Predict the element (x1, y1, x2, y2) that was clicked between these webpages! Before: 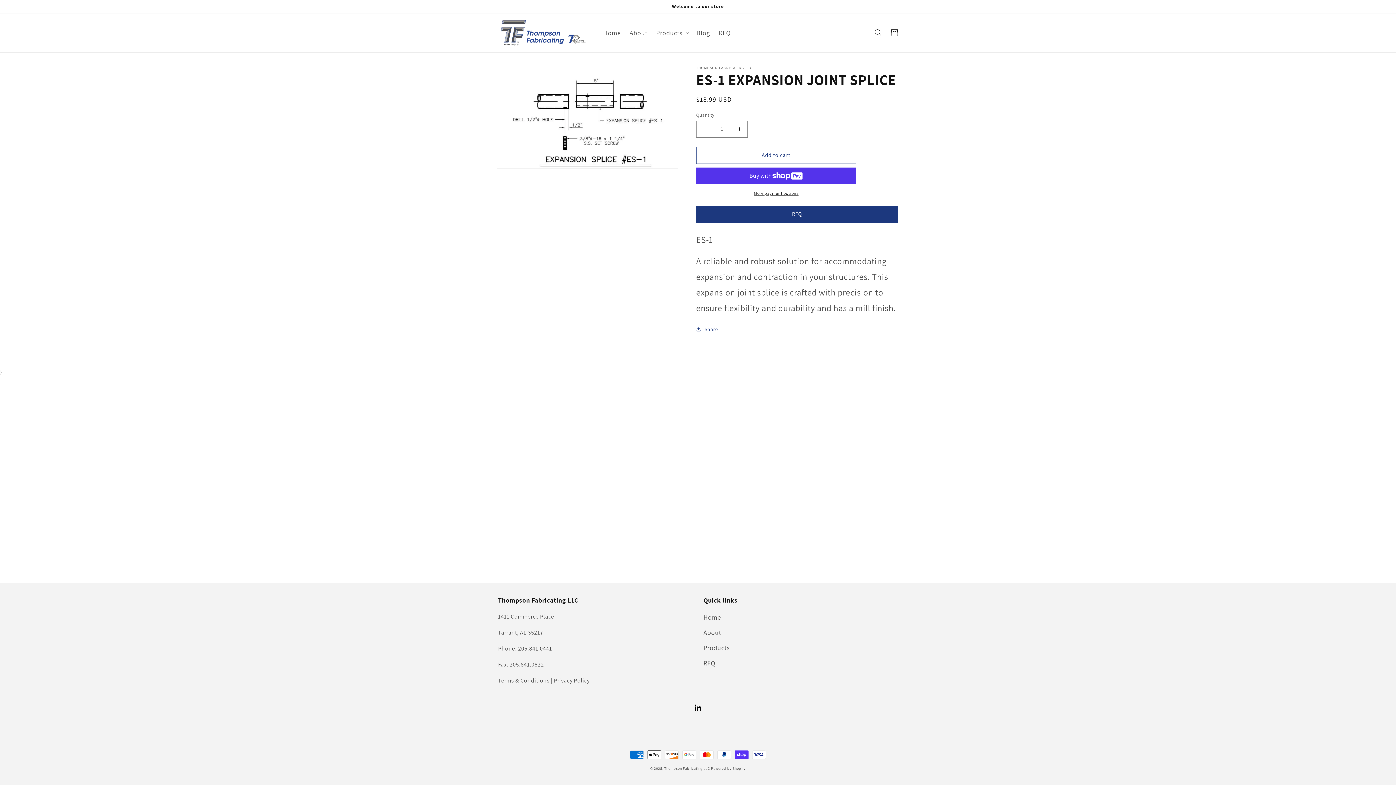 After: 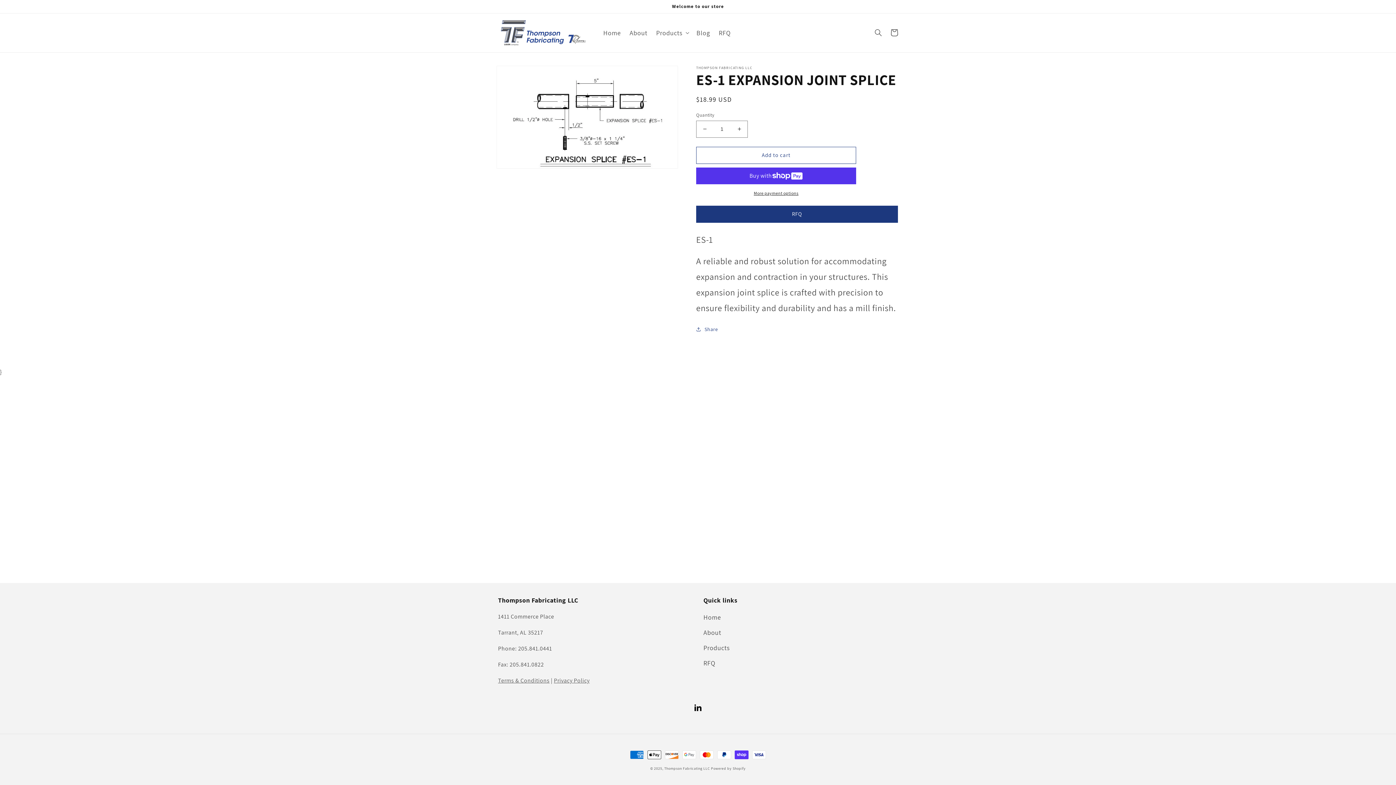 Action: bbox: (690, 700, 706, 716) label: Translation missing: en.LinkedIn